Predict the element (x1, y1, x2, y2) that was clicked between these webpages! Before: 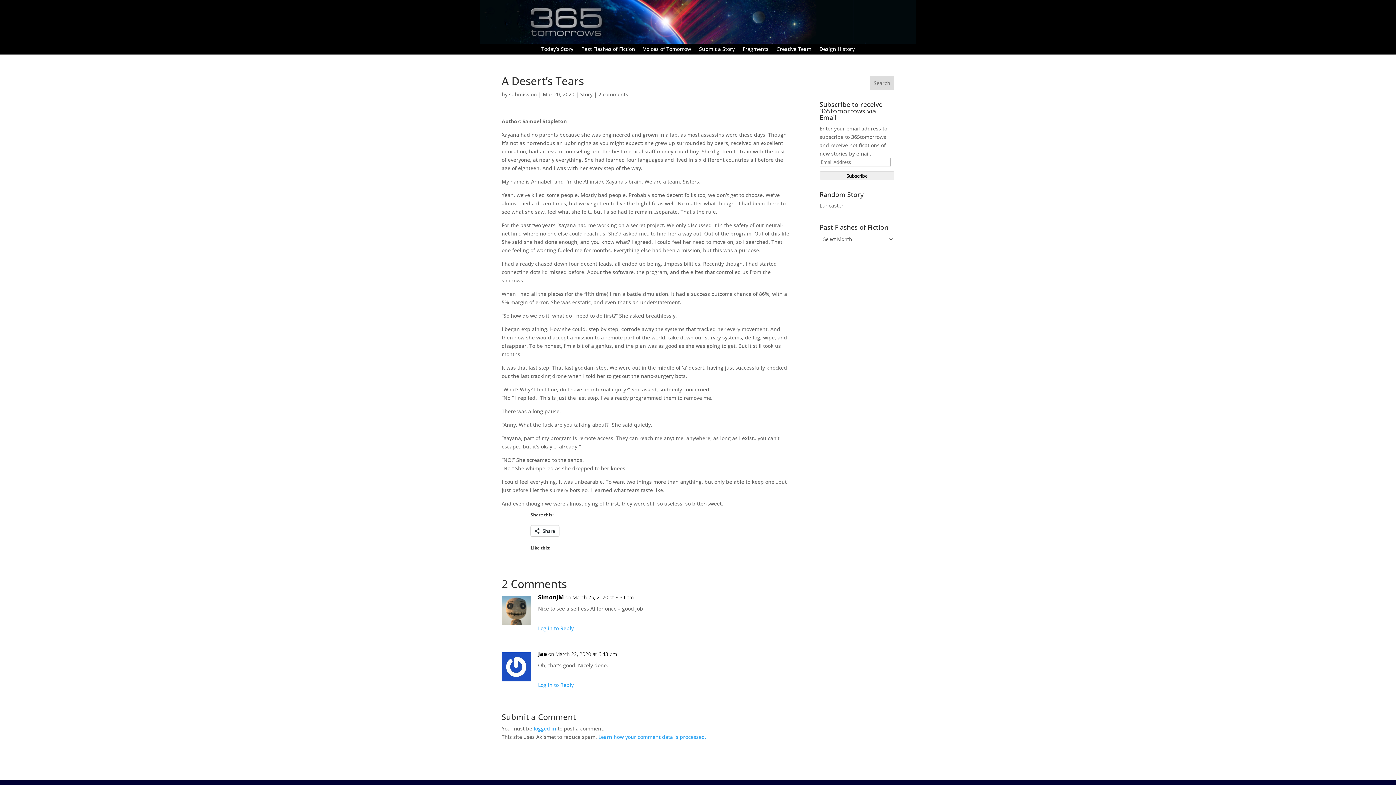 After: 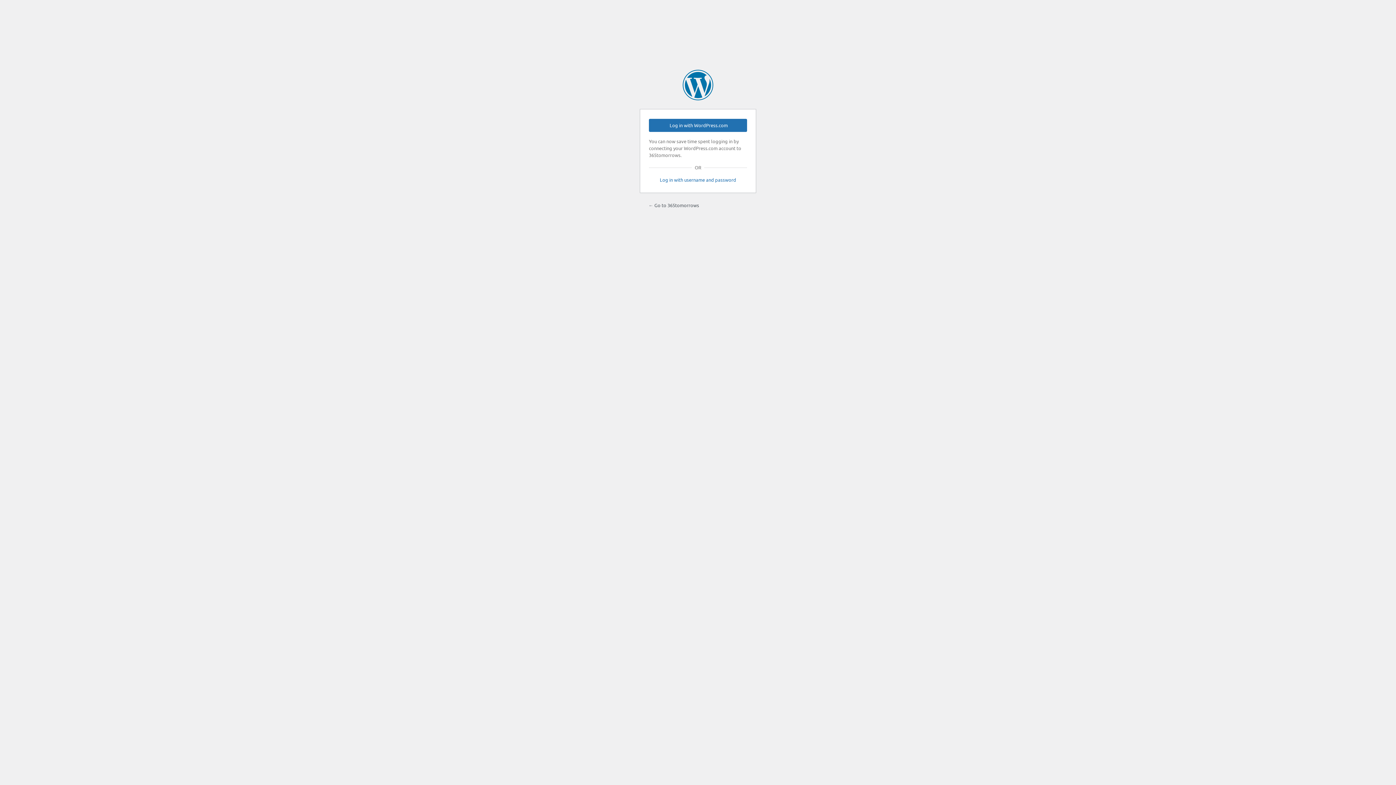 Action: label: logged in bbox: (533, 725, 556, 732)